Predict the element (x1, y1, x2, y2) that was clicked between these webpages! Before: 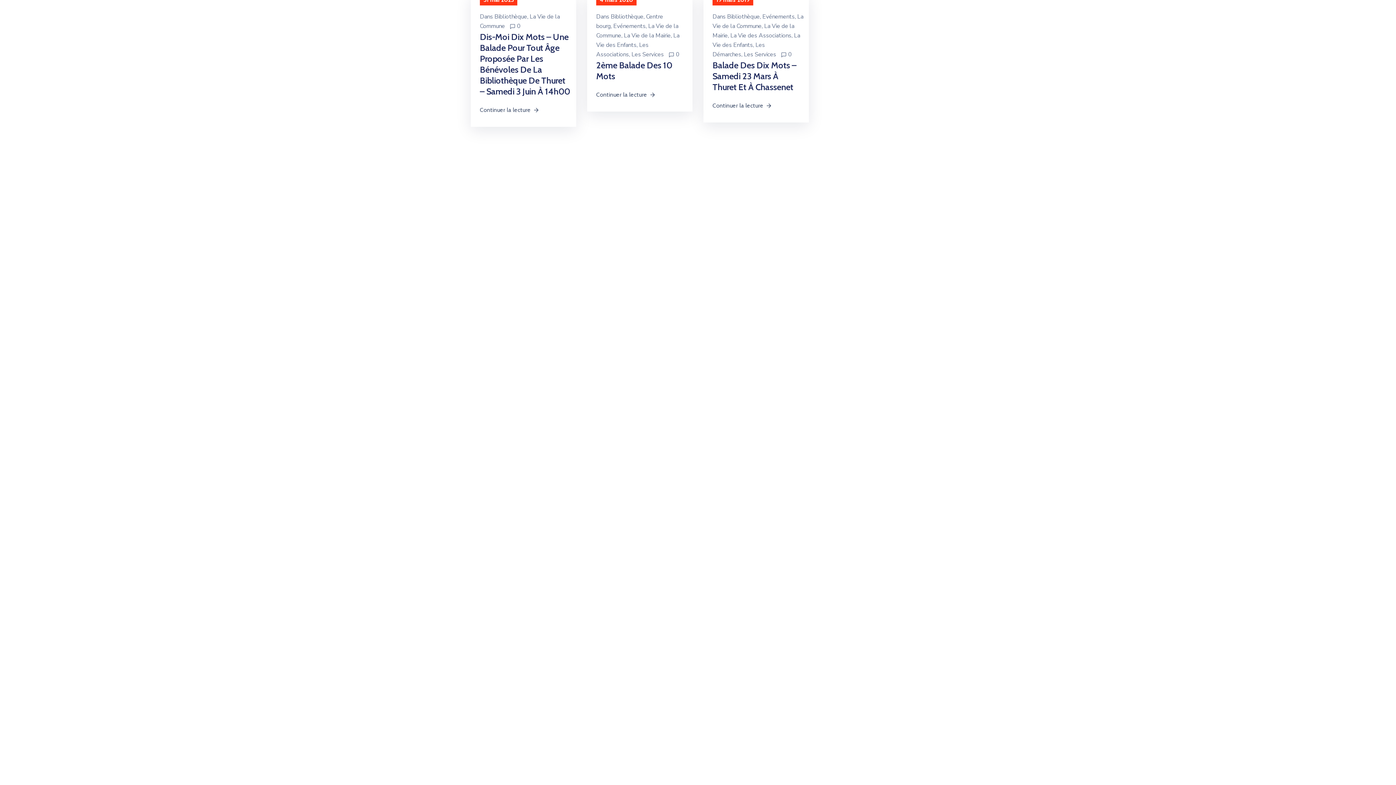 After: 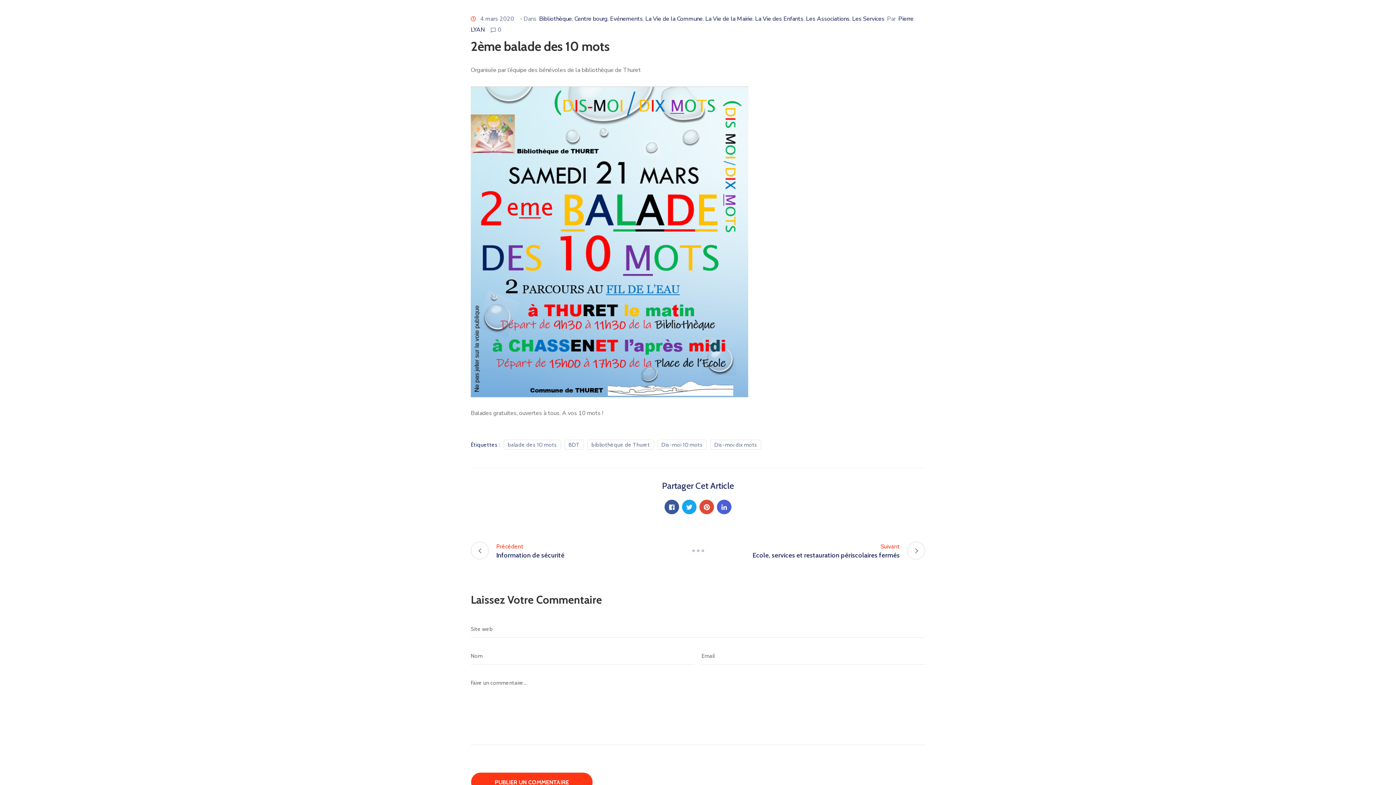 Action: label: Continuer la lecture bbox: (596, 90, 656, 99)